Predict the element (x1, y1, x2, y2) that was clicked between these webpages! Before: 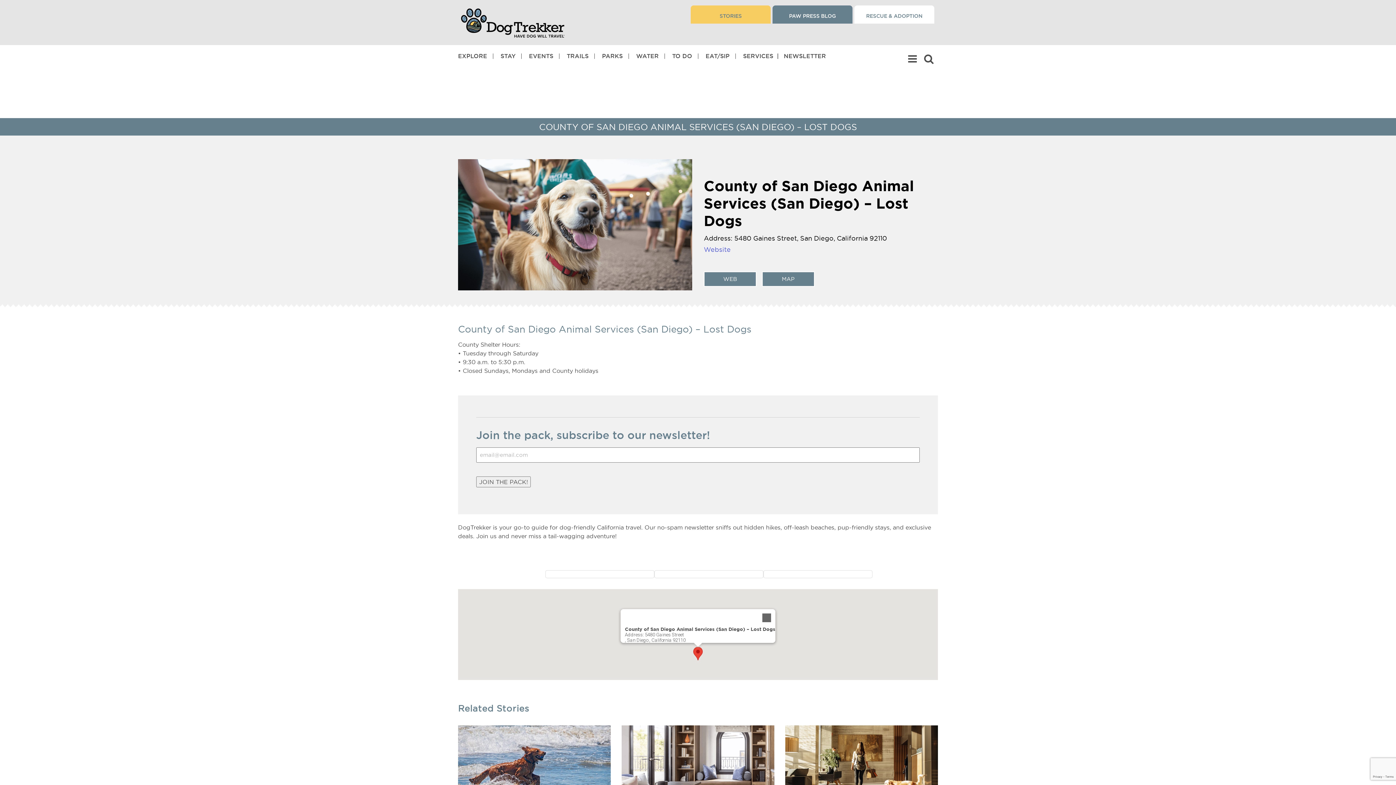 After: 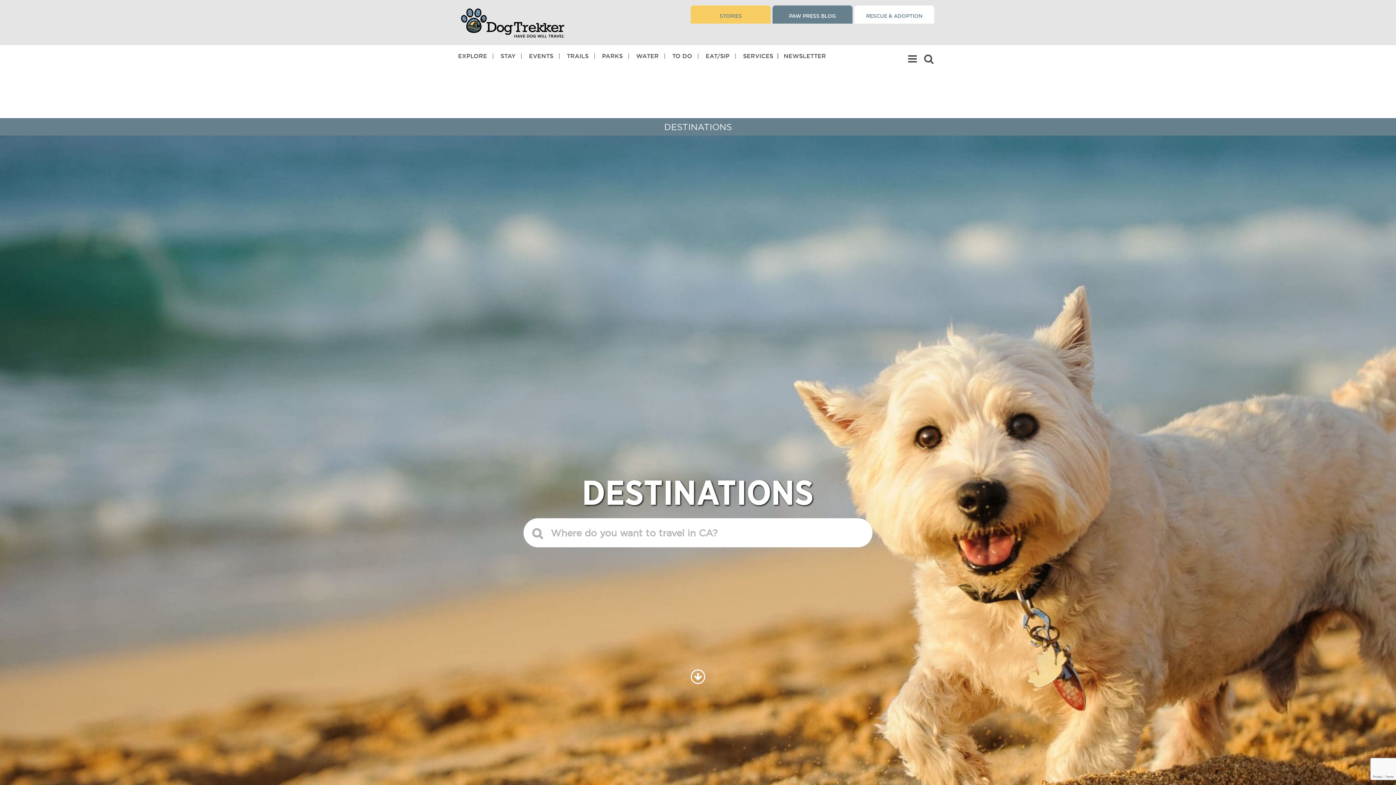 Action: label: EXPLORE bbox: (458, 45, 487, 66)